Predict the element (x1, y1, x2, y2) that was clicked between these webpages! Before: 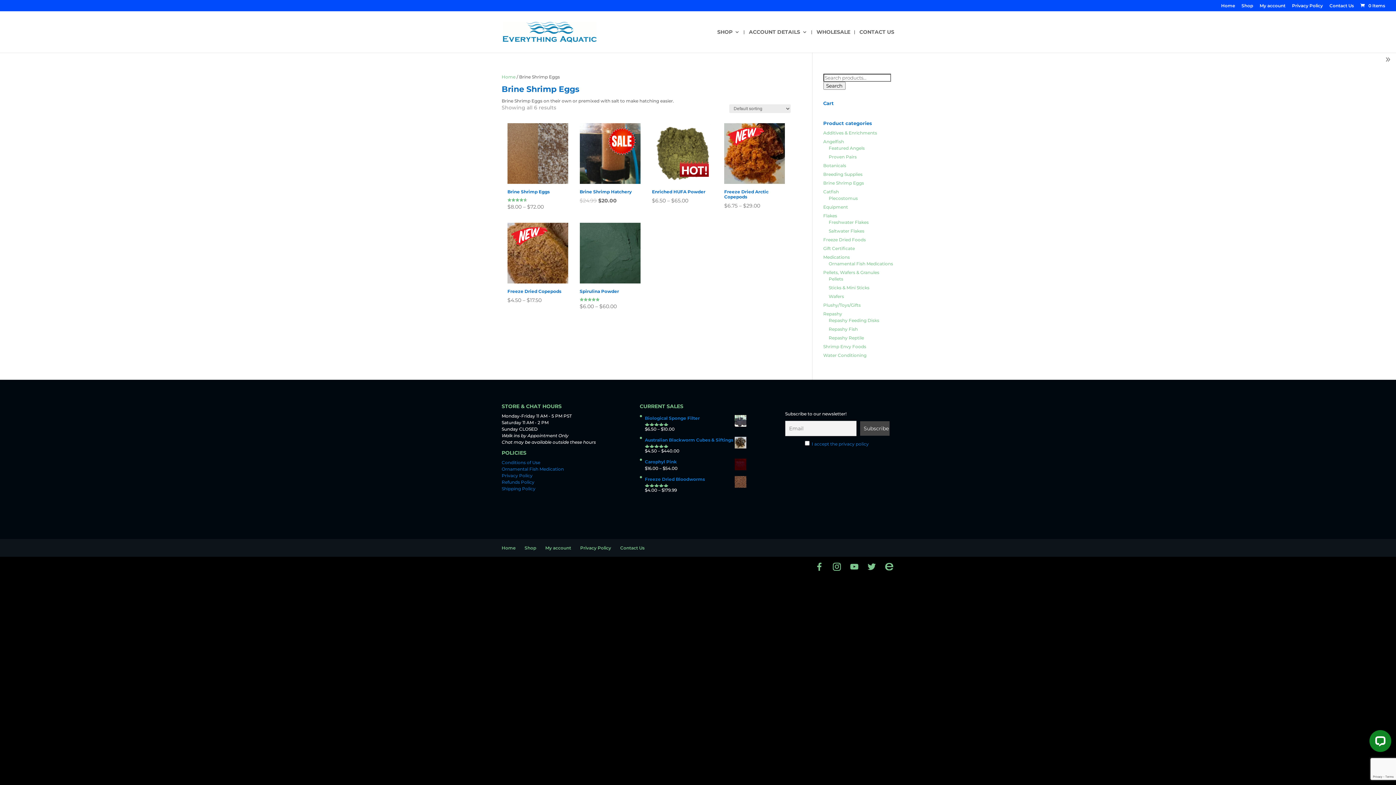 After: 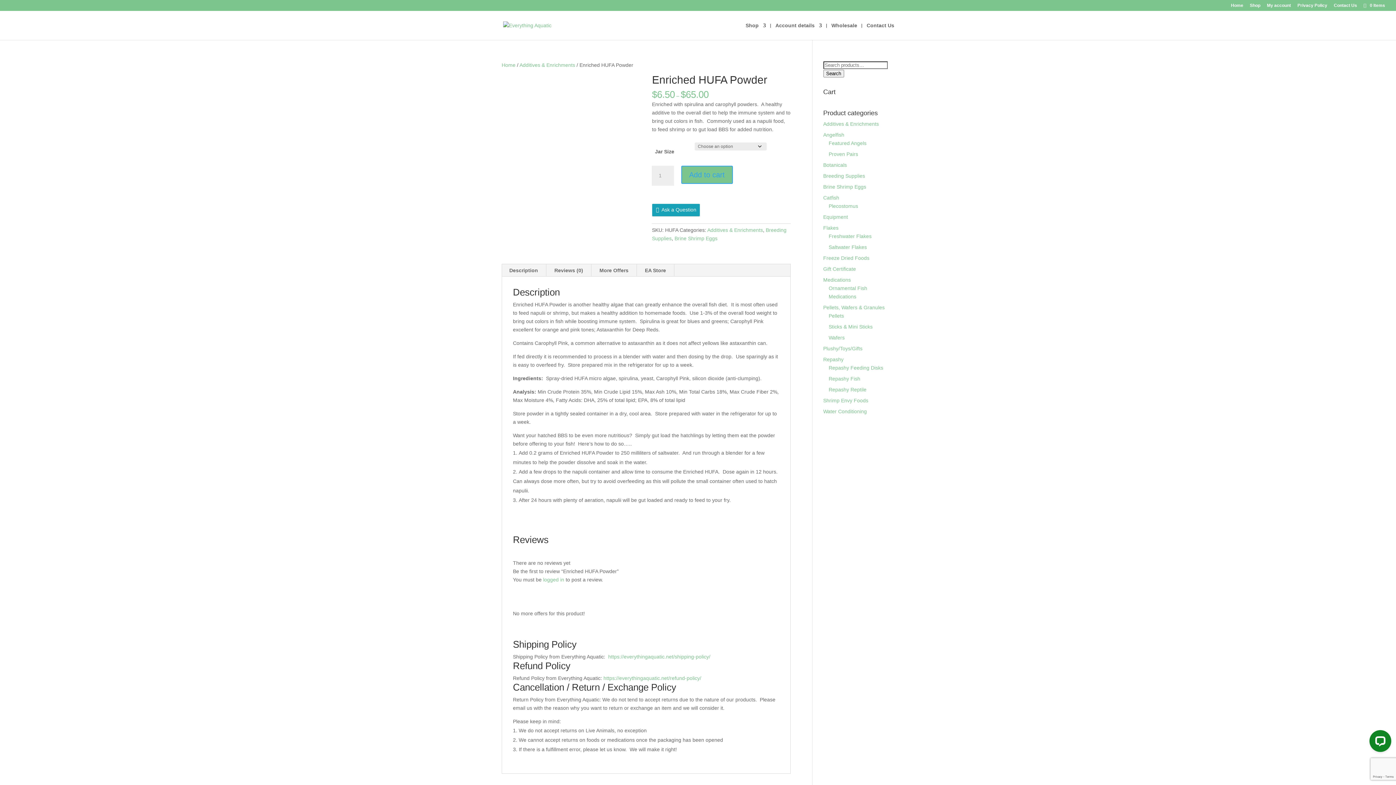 Action: bbox: (652, 123, 712, 205) label: Enriched HUFA Powder
$6.50 – $65.00